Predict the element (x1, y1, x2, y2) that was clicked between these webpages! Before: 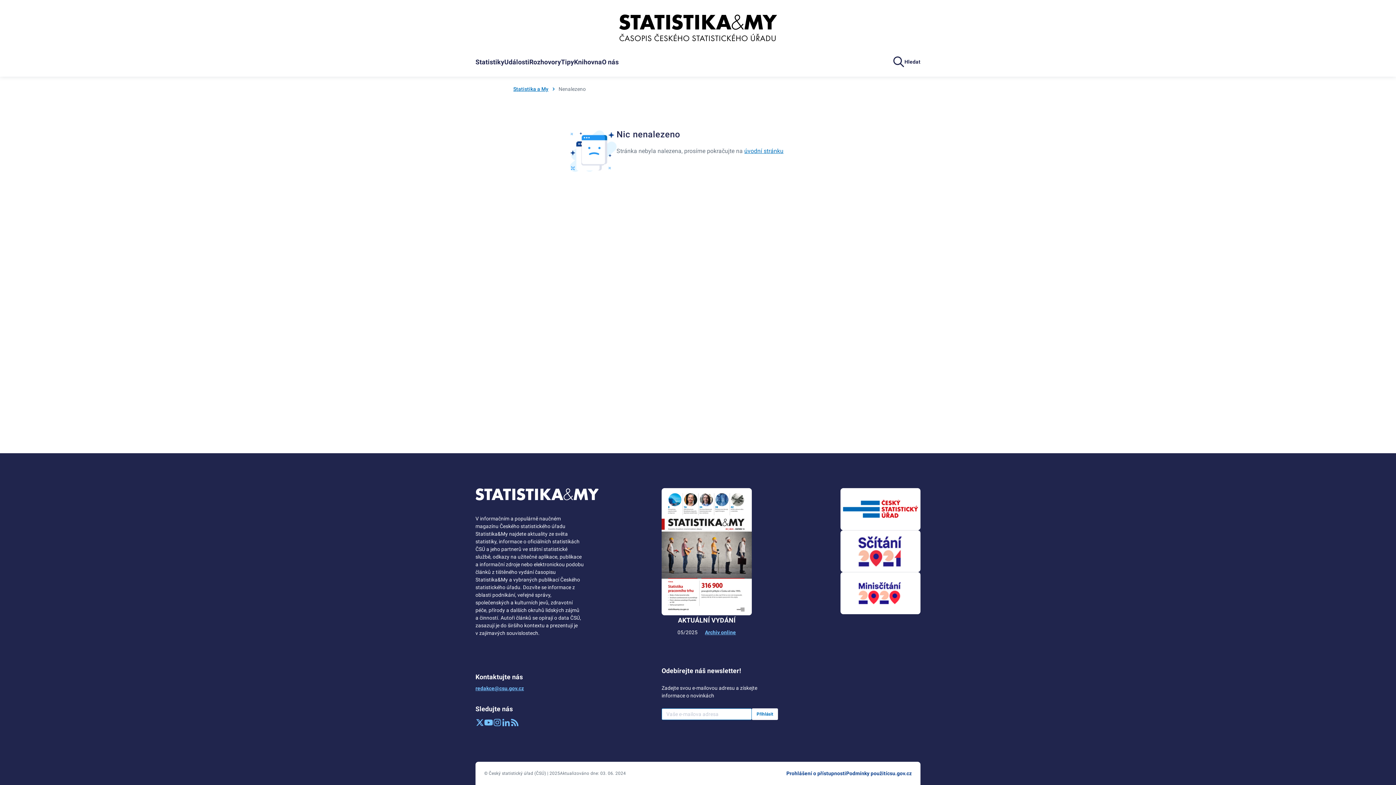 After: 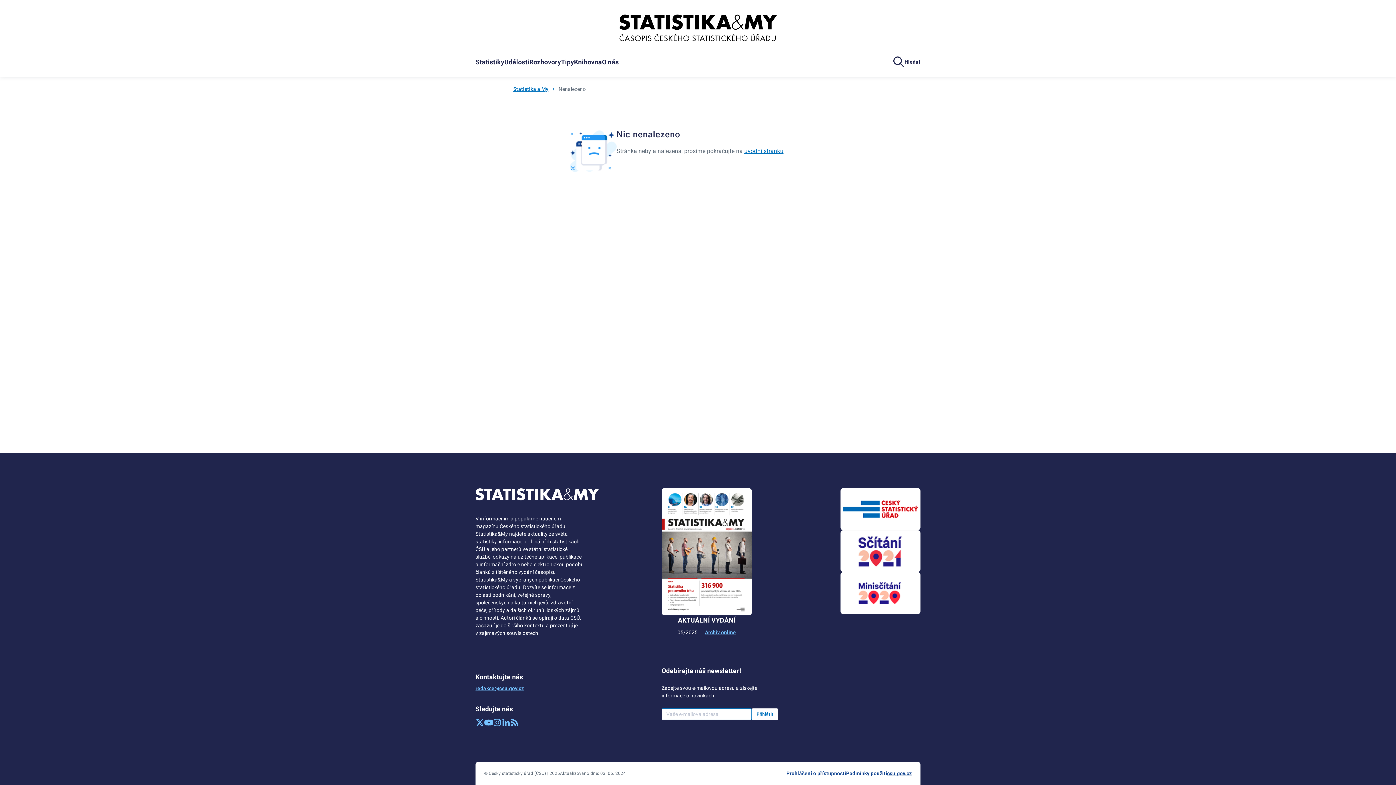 Action: label: csu.gov.cz bbox: (887, 770, 912, 776)